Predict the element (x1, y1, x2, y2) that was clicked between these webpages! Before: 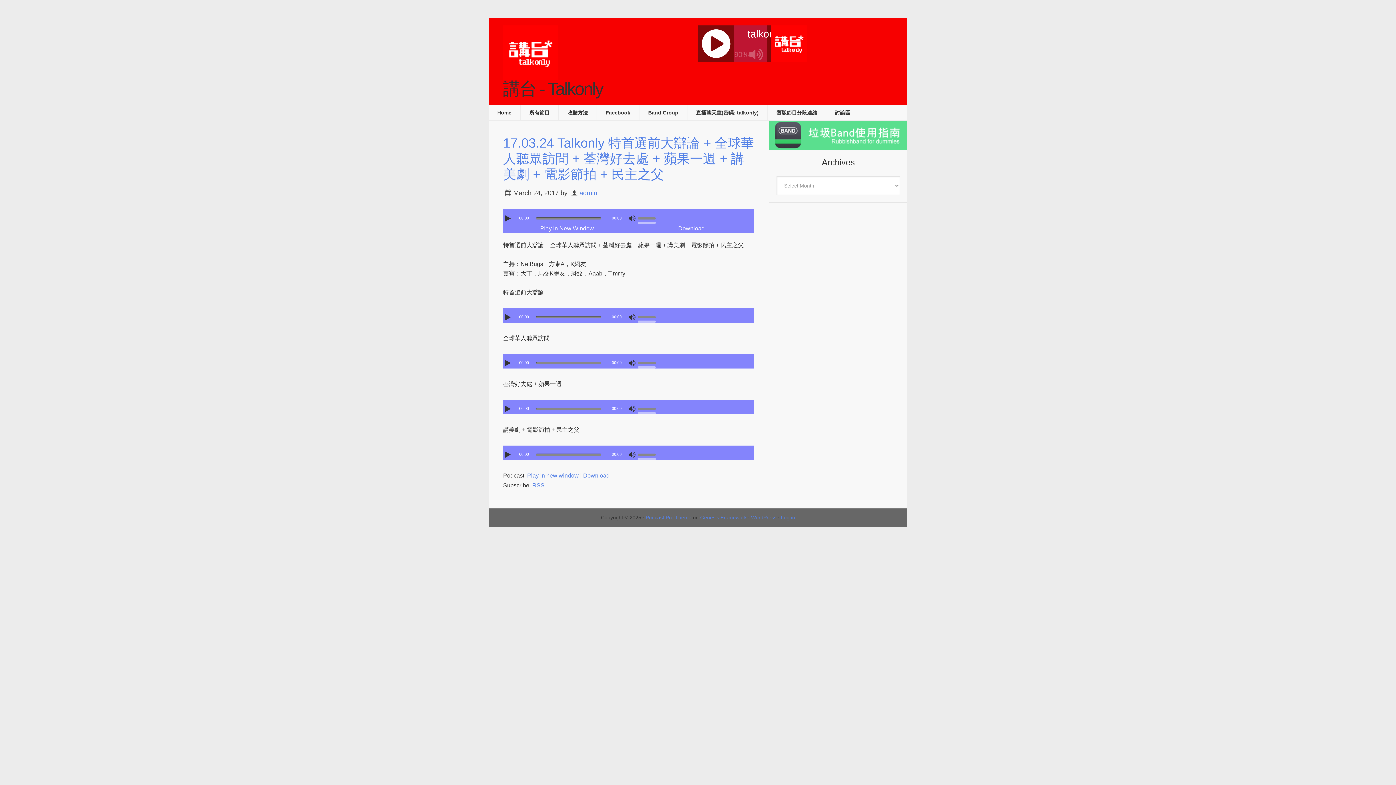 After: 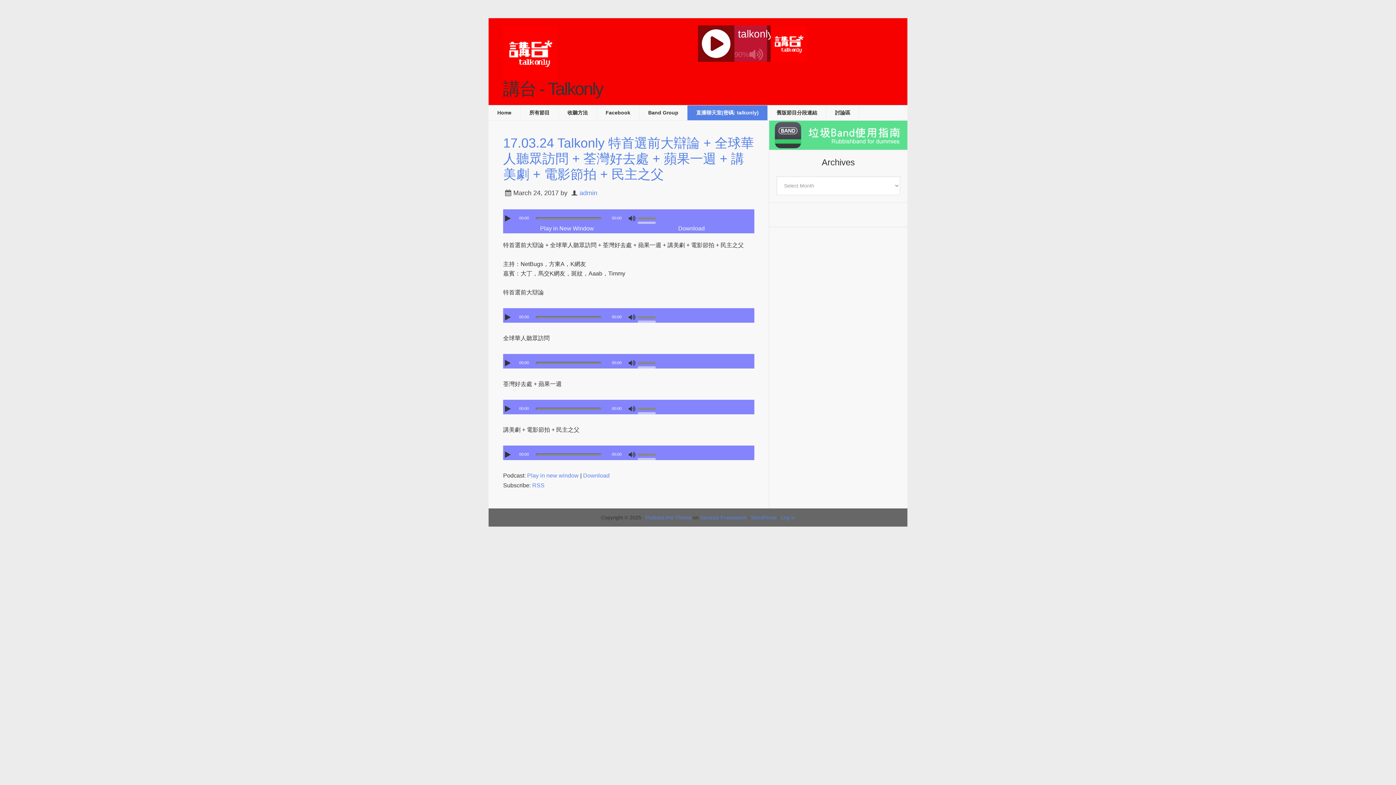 Action: bbox: (687, 105, 768, 120) label: 直播聊天室(密碼: talkonly)